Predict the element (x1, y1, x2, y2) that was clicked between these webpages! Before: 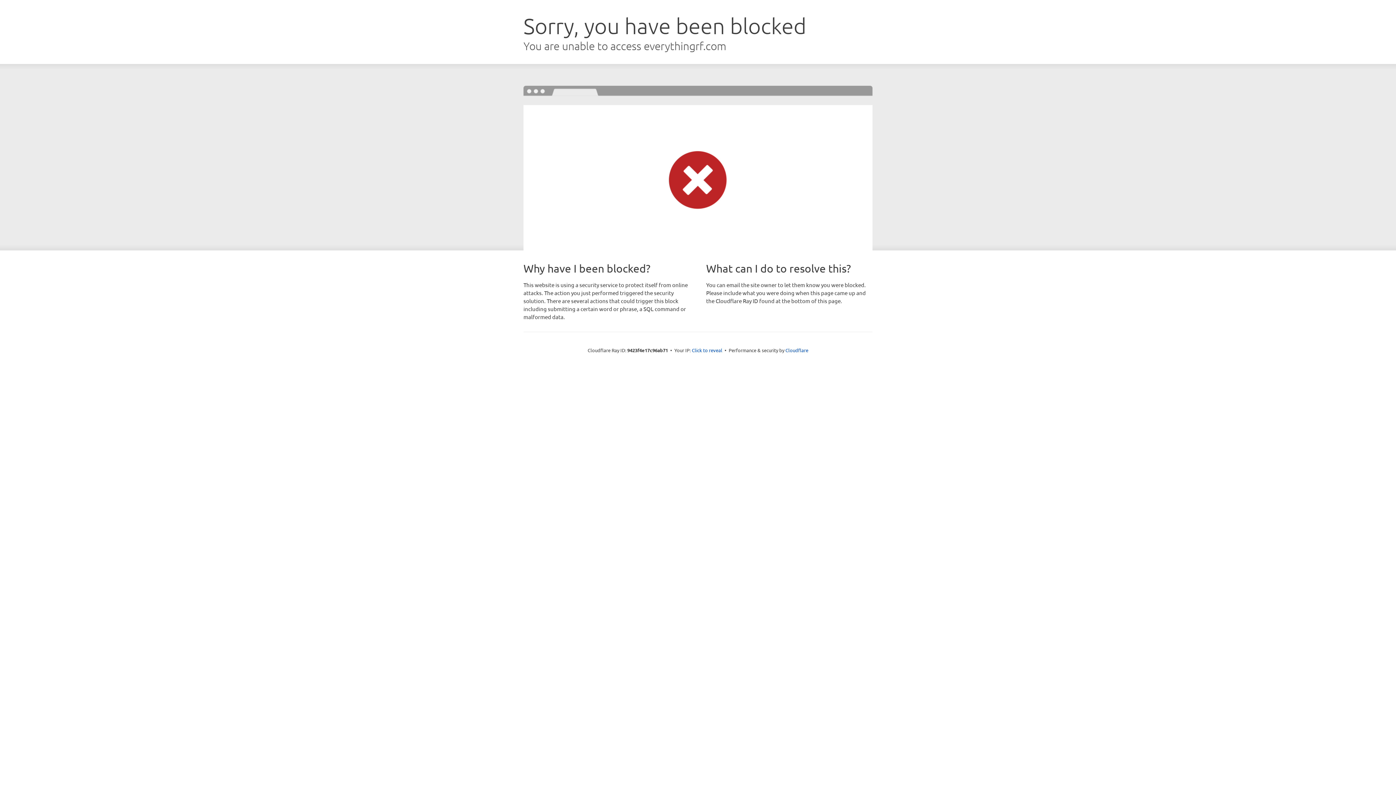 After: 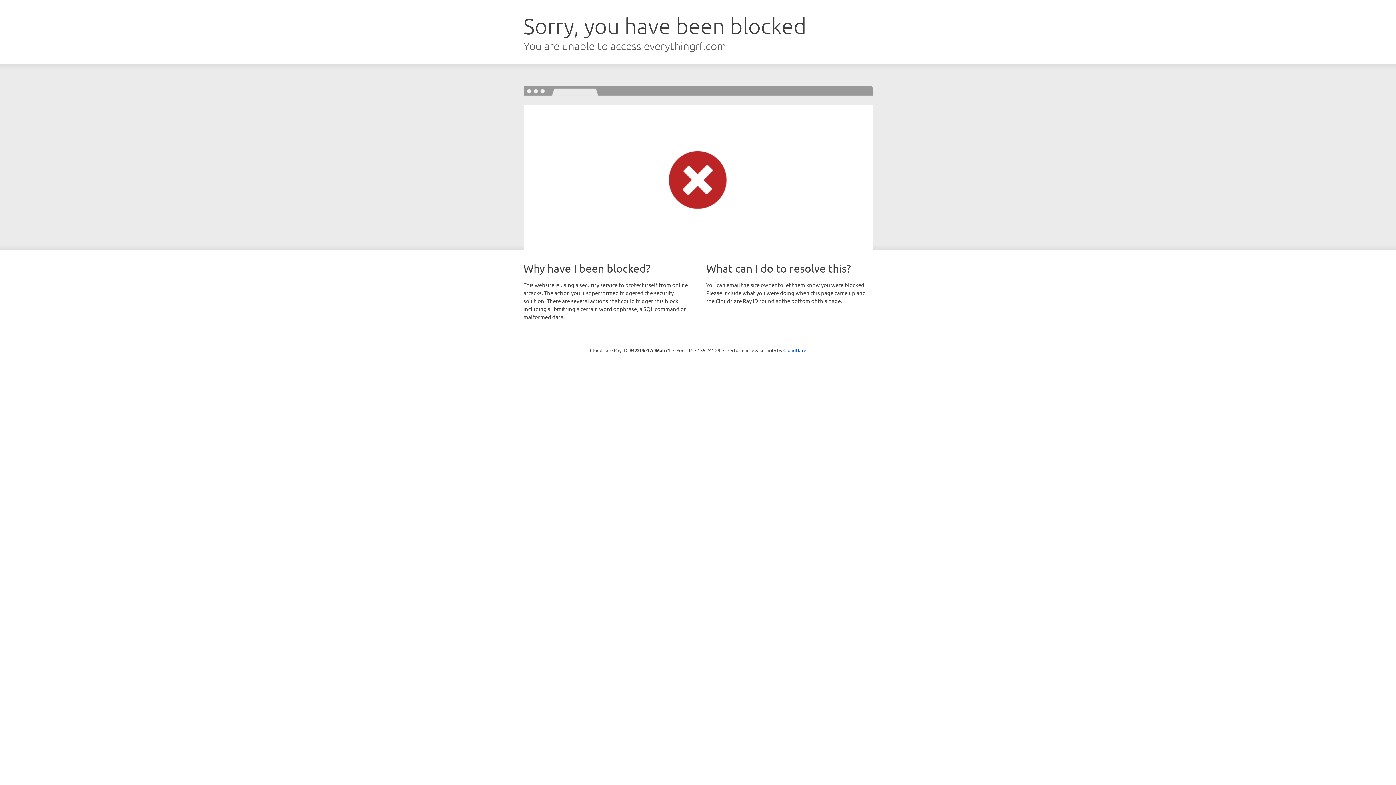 Action: bbox: (692, 346, 722, 353) label: Click to reveal